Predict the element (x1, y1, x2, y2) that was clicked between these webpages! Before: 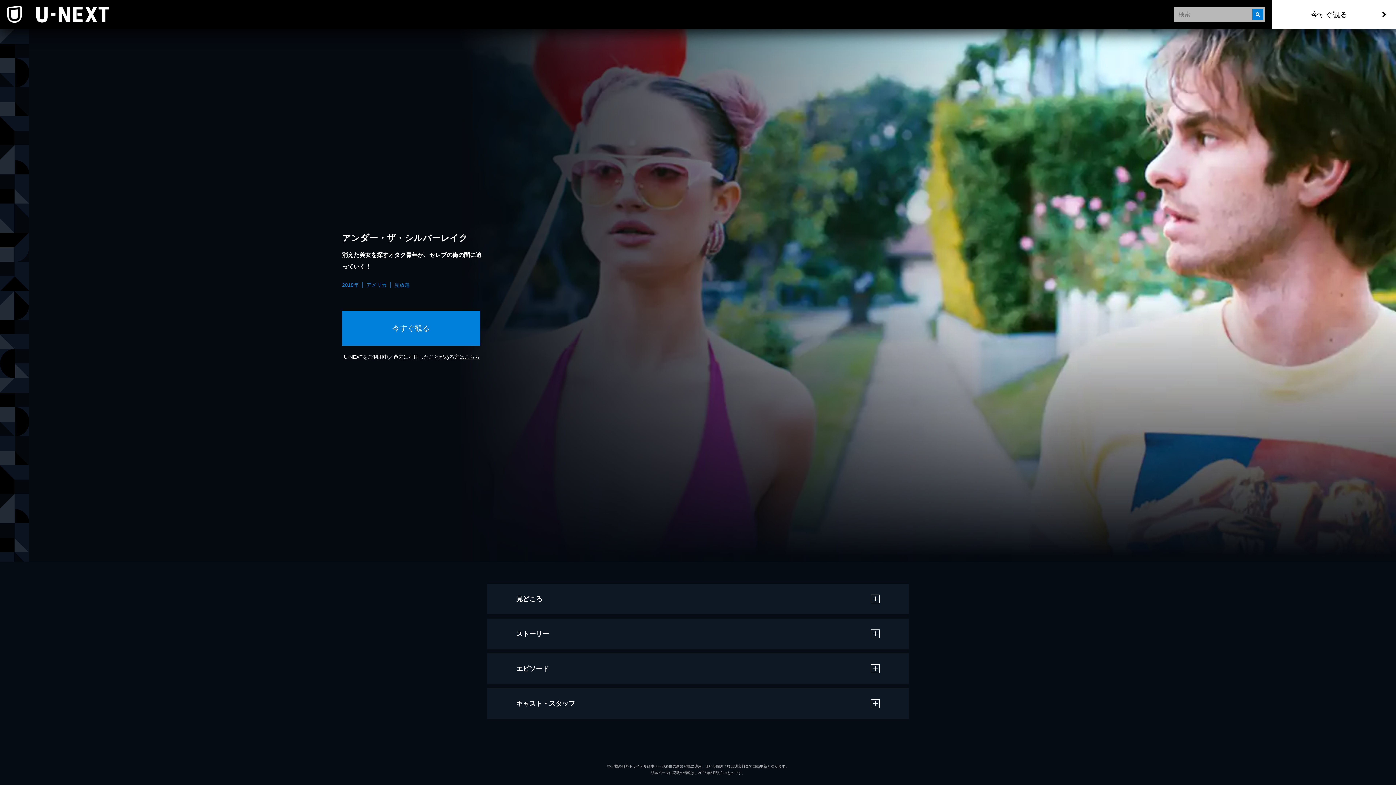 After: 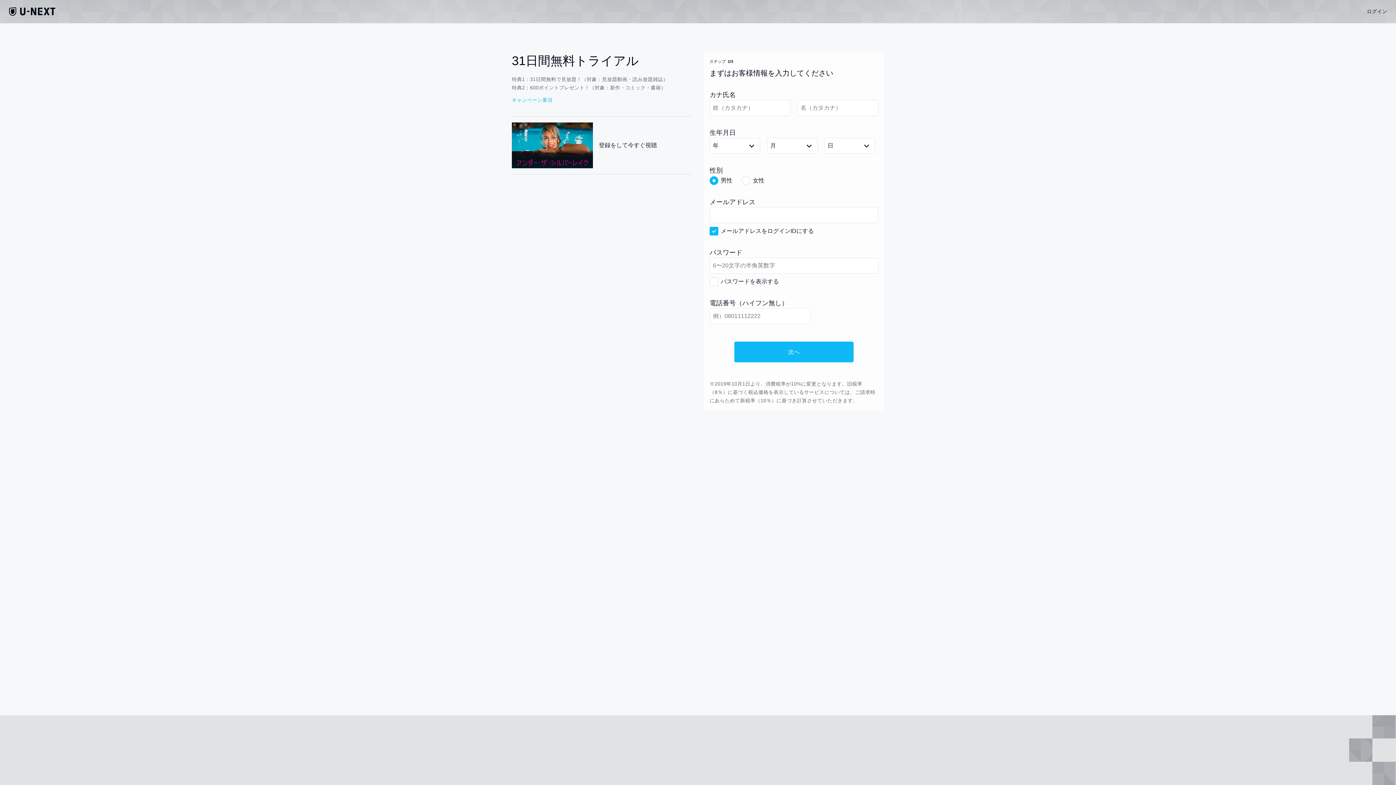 Action: label: 今すぐ観る bbox: (1272, 0, 1396, 29)